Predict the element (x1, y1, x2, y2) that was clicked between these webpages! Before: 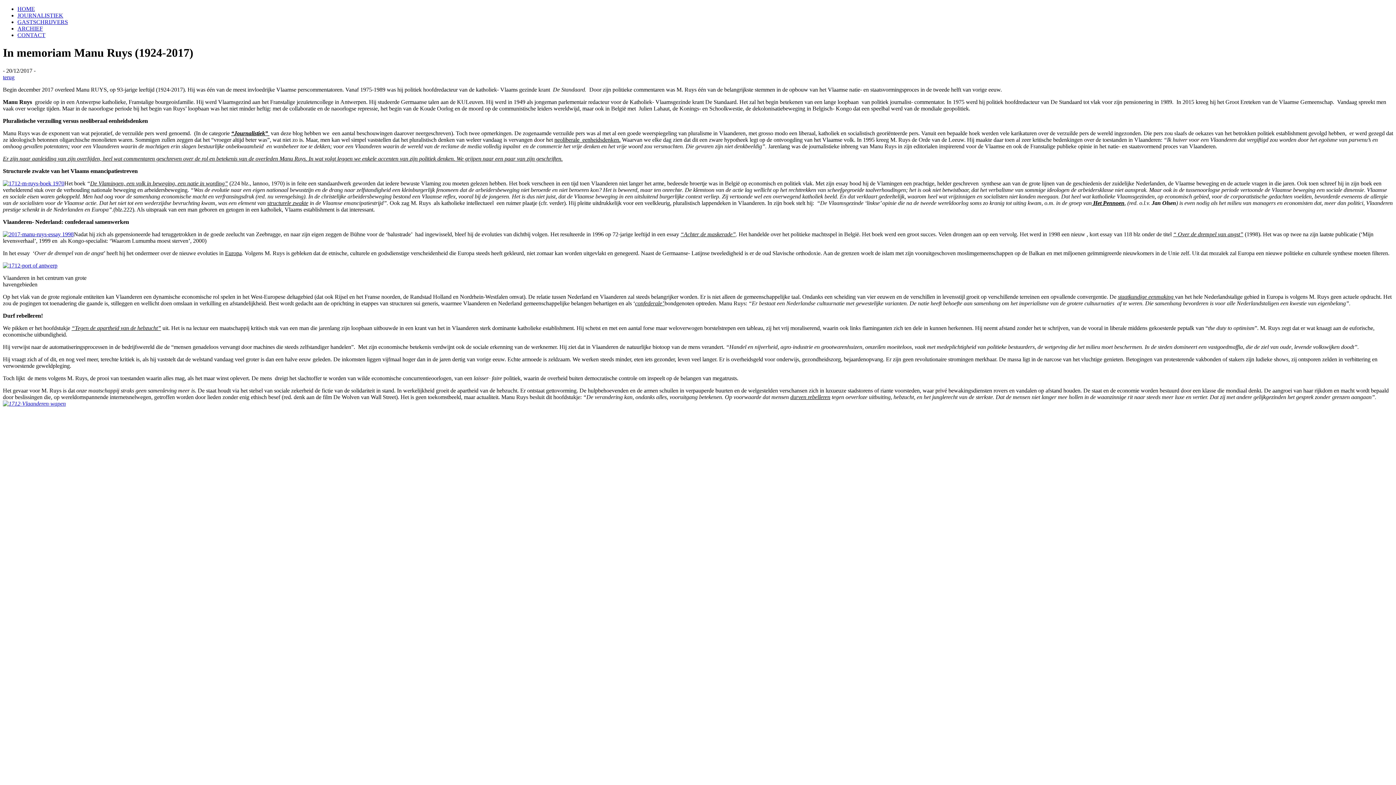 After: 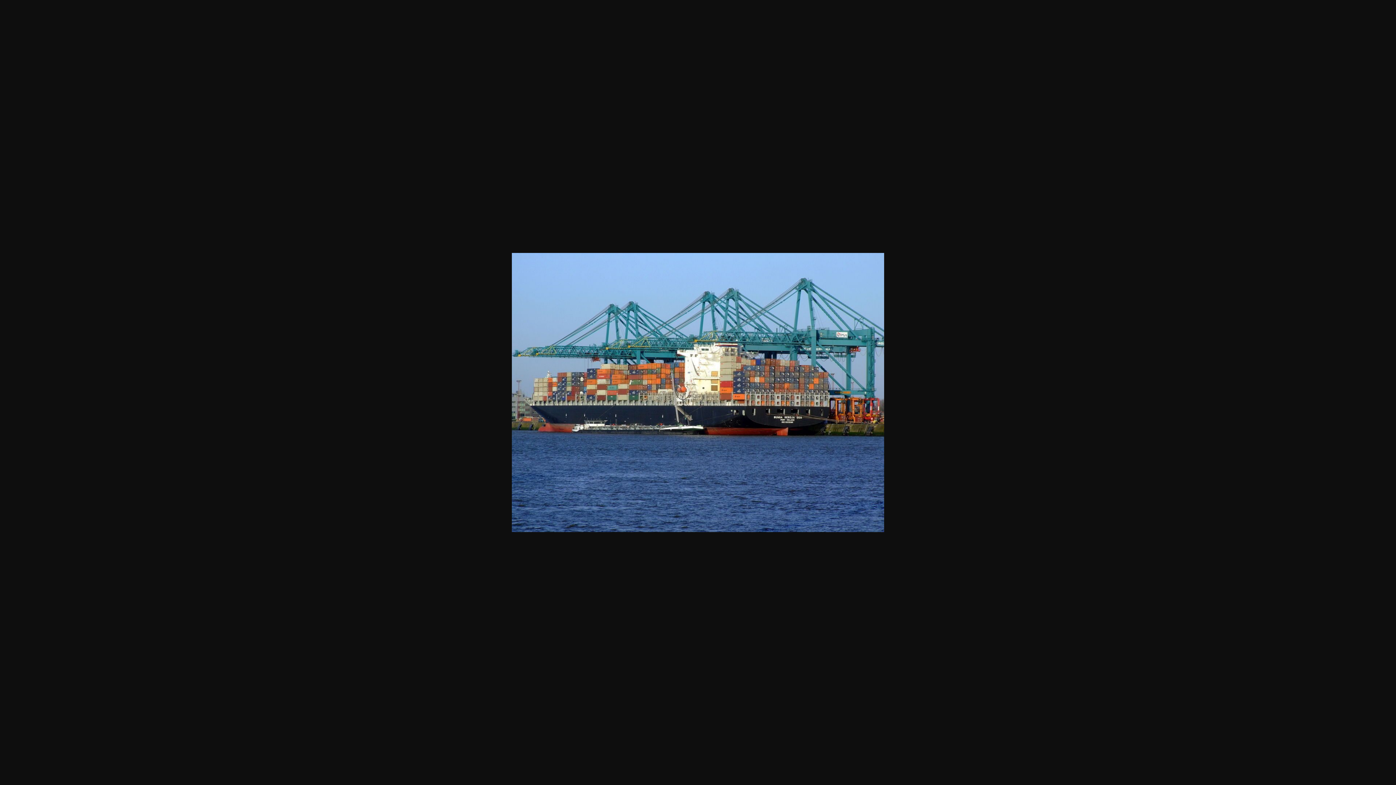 Action: bbox: (2, 262, 57, 268)